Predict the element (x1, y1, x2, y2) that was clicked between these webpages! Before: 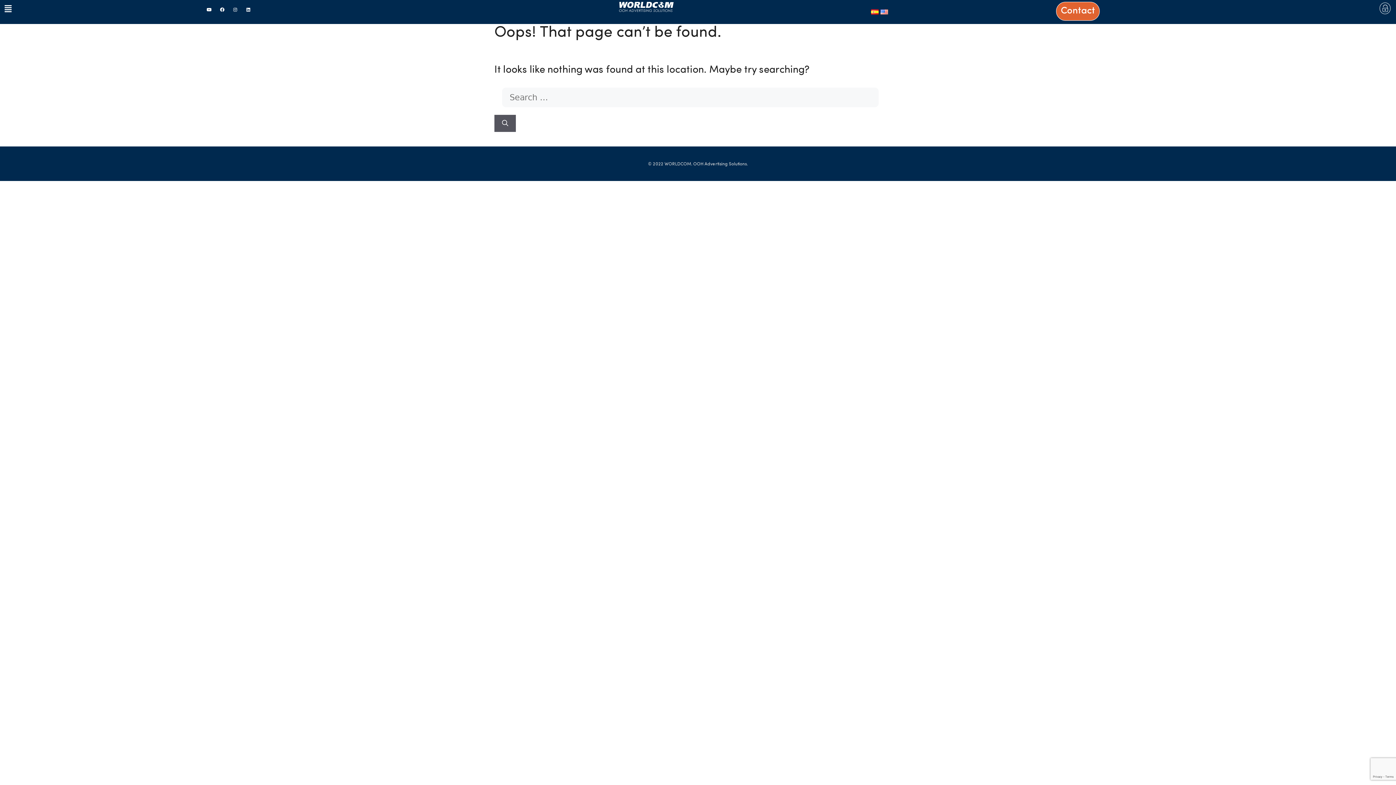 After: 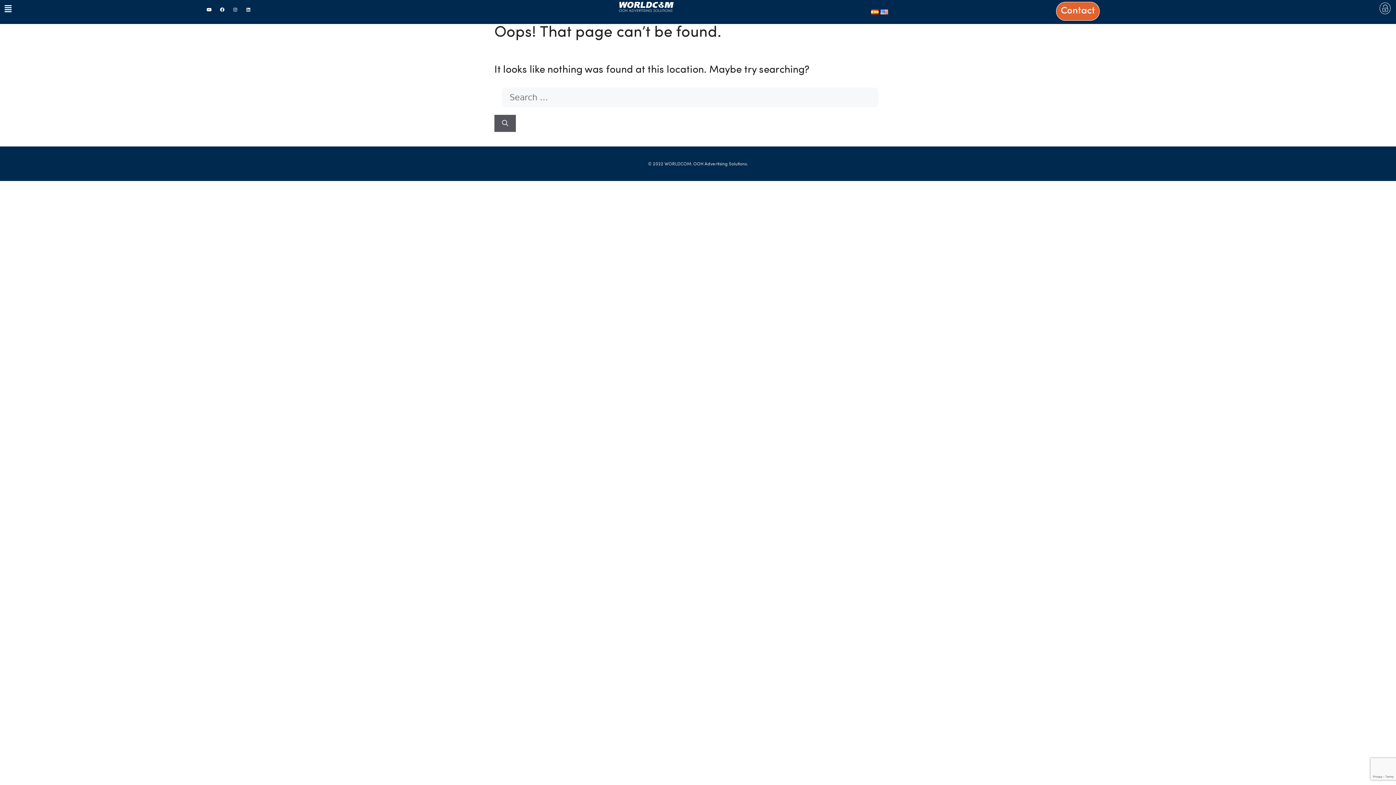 Action: label: Linkedin bbox: (244, 5, 252, 14)